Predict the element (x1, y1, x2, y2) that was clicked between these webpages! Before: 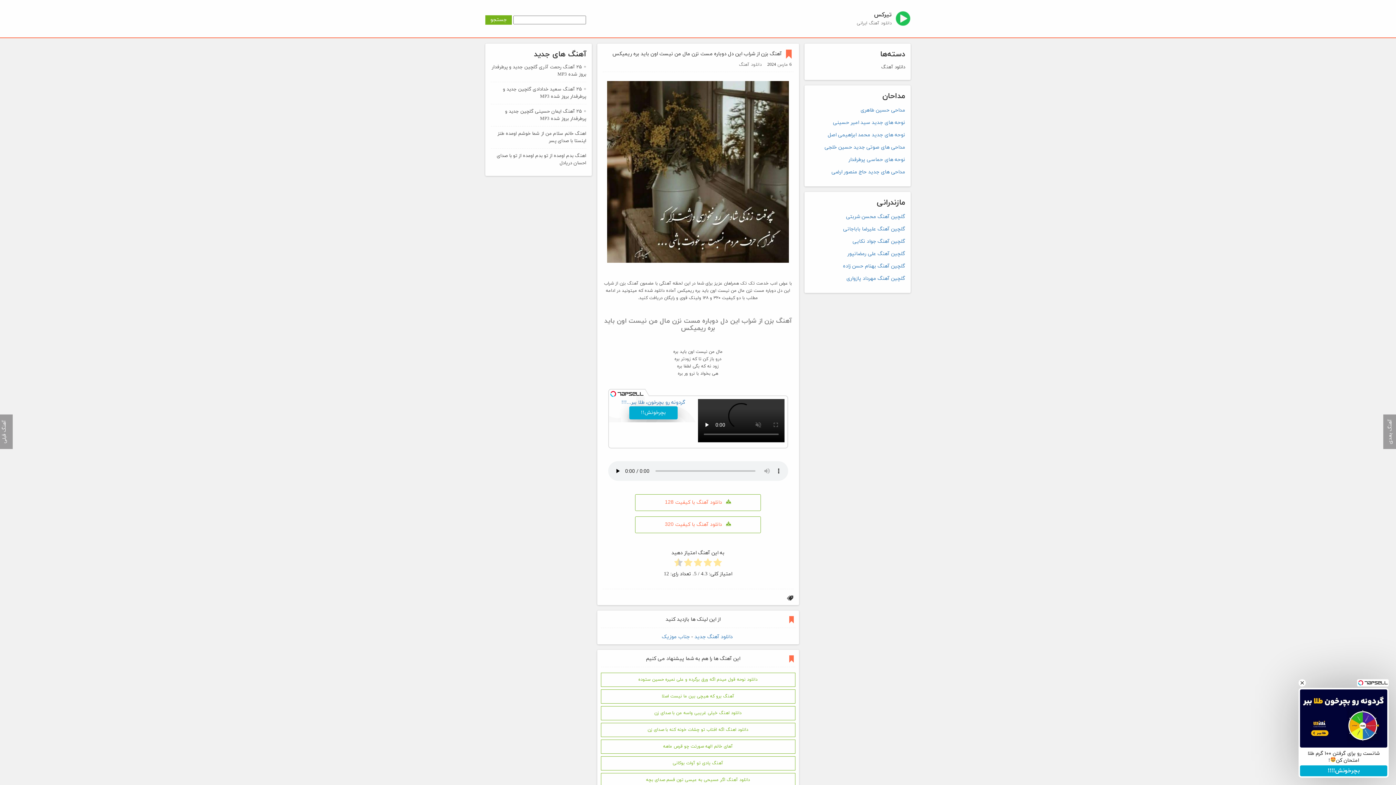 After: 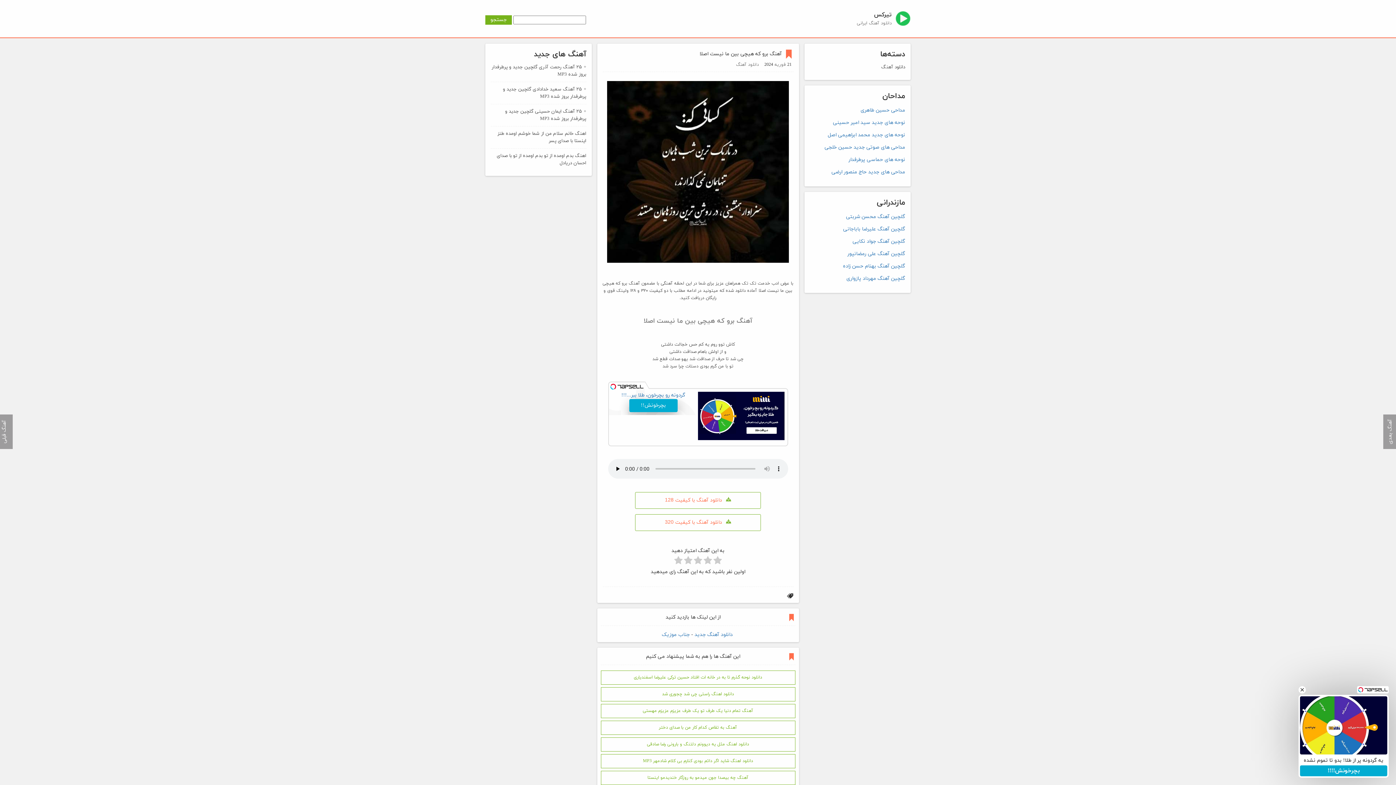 Action: label: آهنگ برو که هیچی بین ما نیست اصلا bbox: (661, 633, 734, 639)